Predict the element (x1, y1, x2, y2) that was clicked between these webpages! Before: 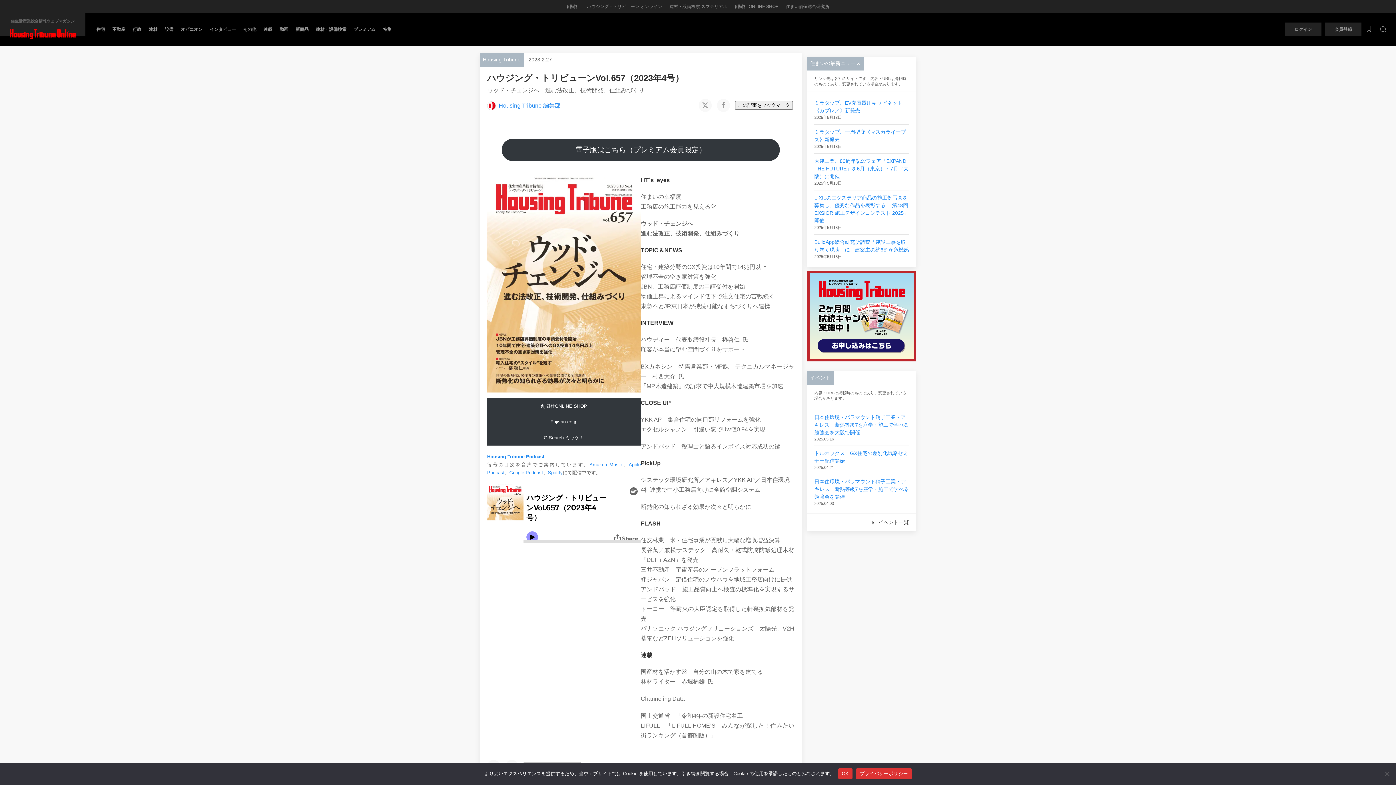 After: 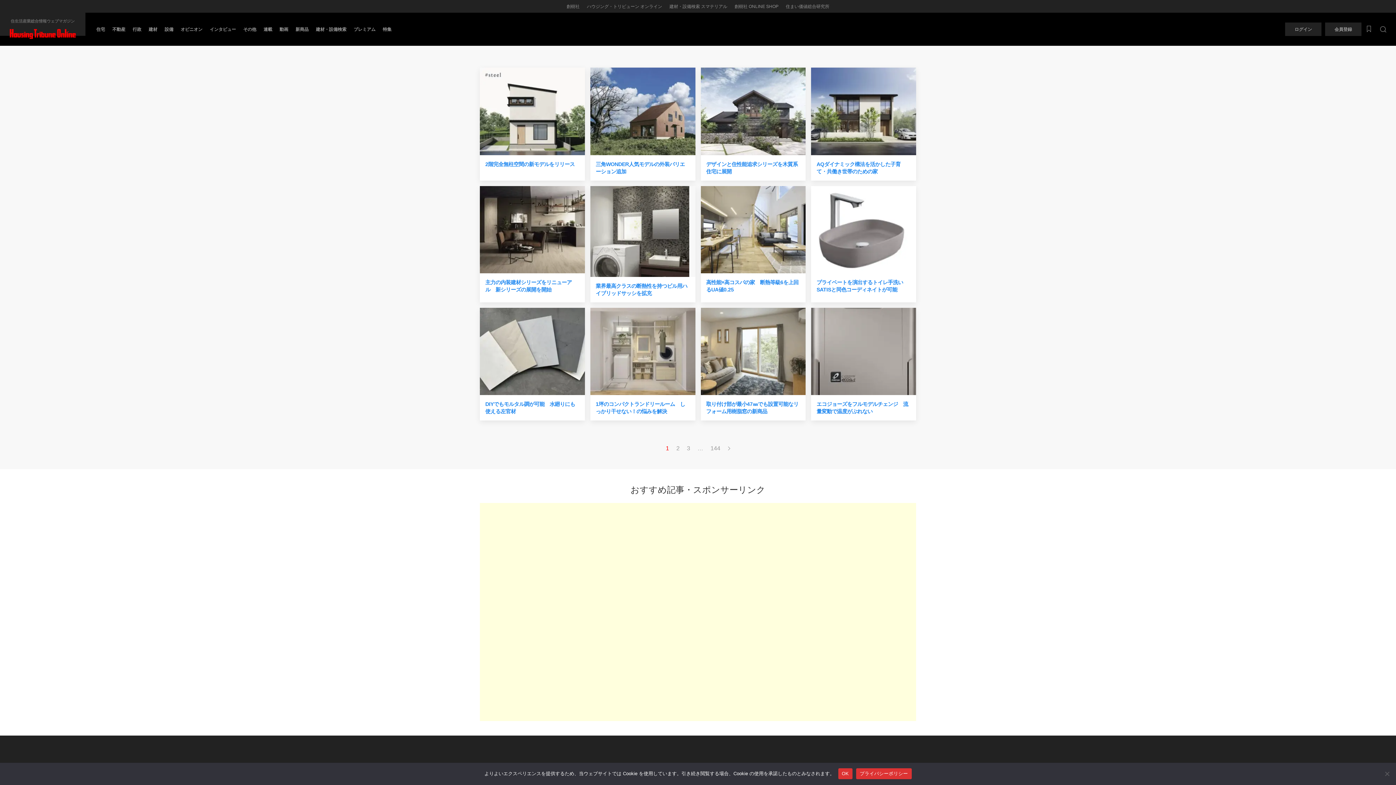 Action: bbox: (292, 22, 312, 35) label: 新商品